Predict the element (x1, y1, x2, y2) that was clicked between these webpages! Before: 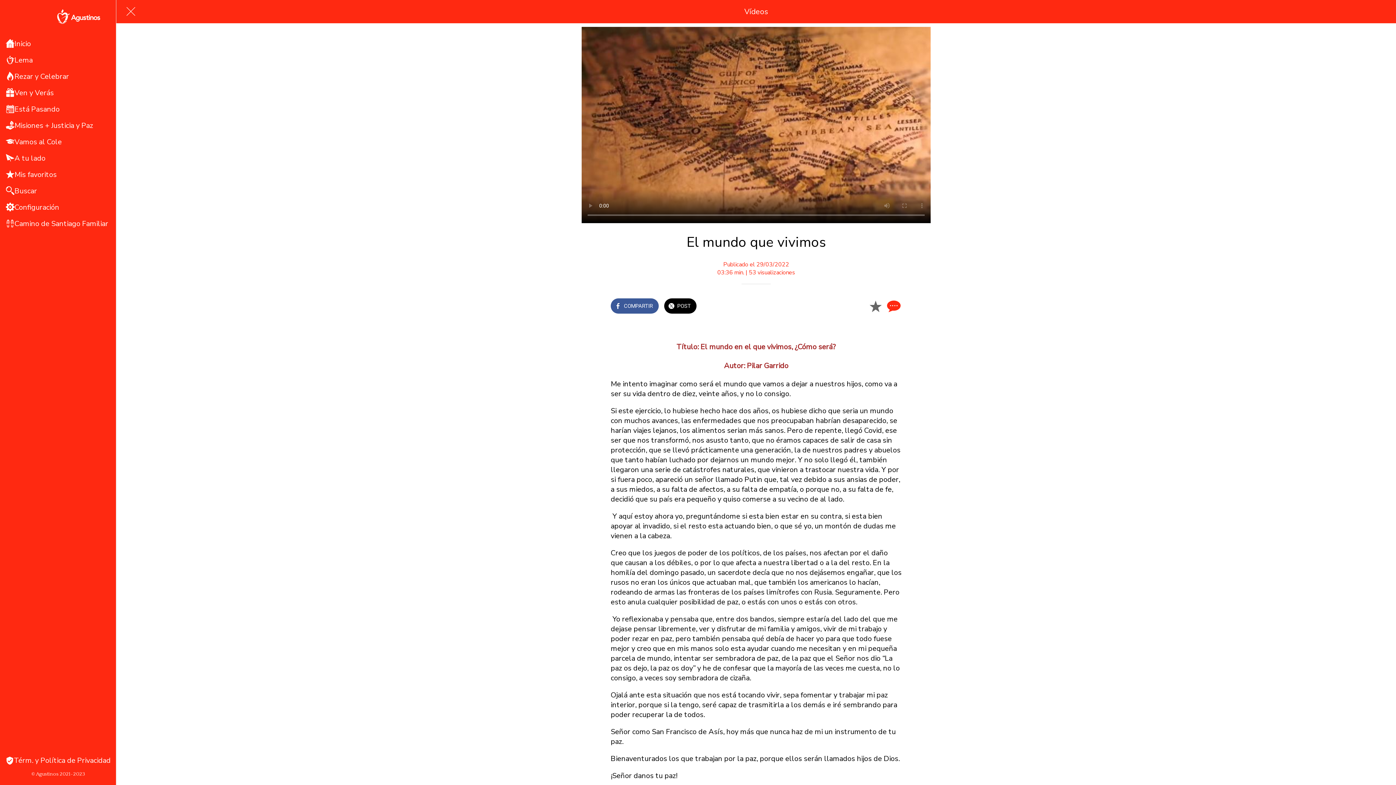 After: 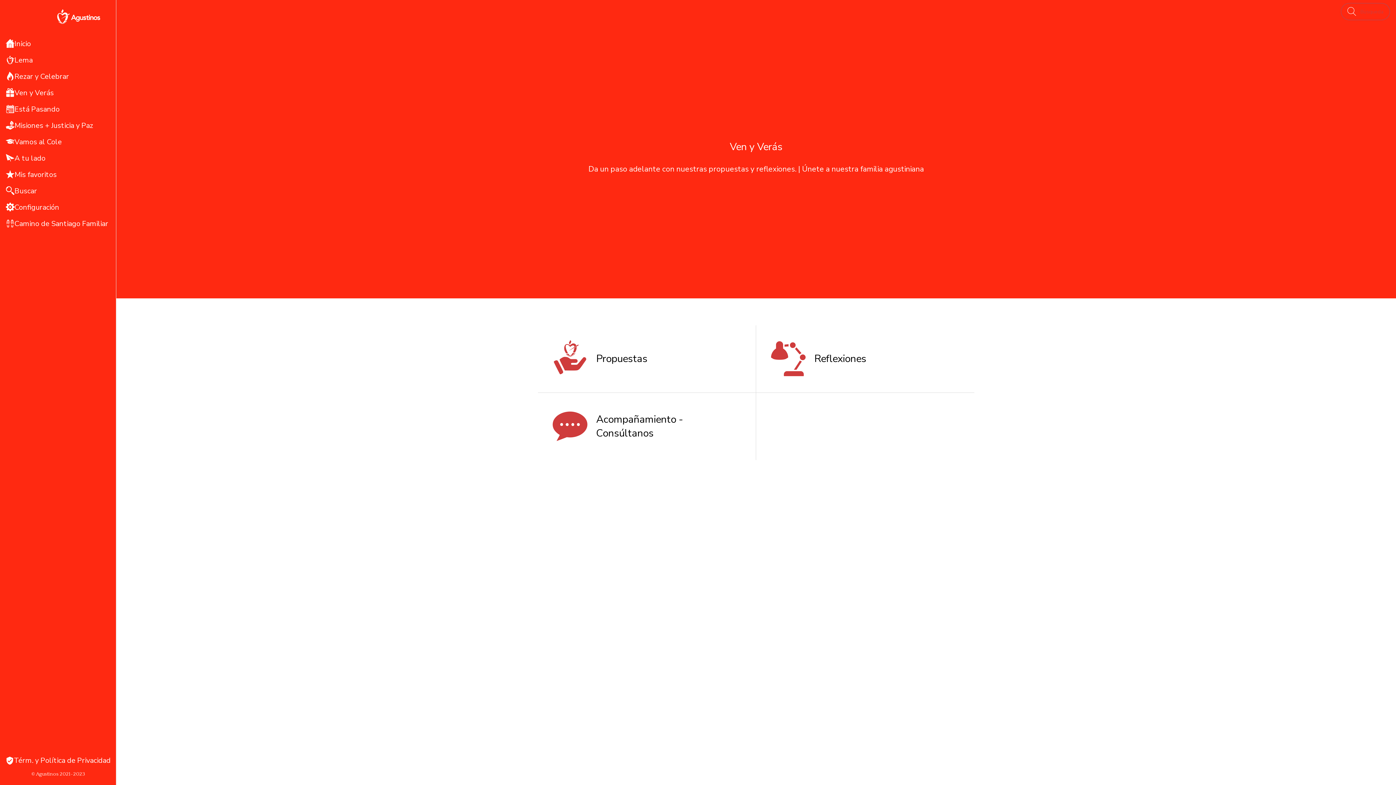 Action: label: Ven y Verás bbox: (5, 84, 116, 101)